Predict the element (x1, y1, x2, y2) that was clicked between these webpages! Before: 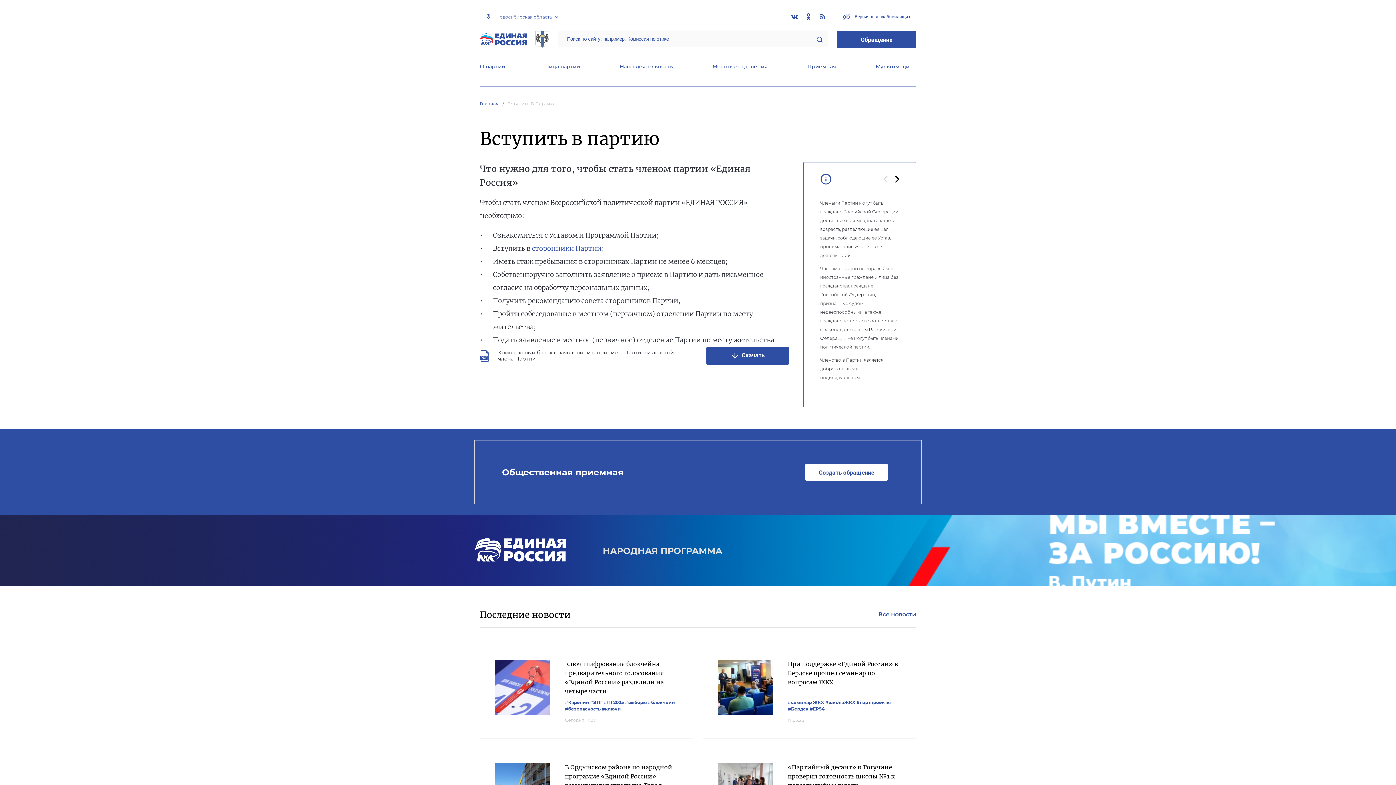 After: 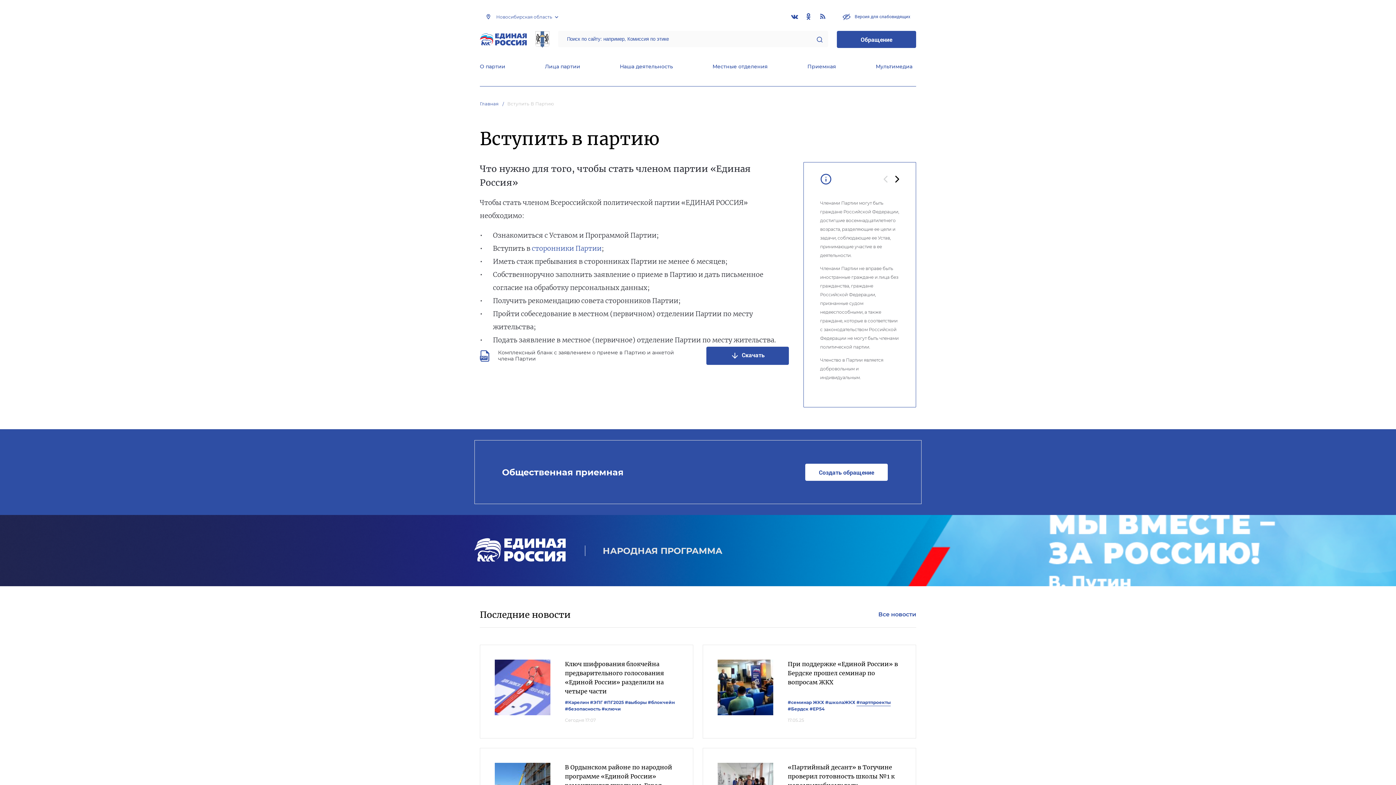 Action: bbox: (856, 700, 890, 706) label: #партпроекты